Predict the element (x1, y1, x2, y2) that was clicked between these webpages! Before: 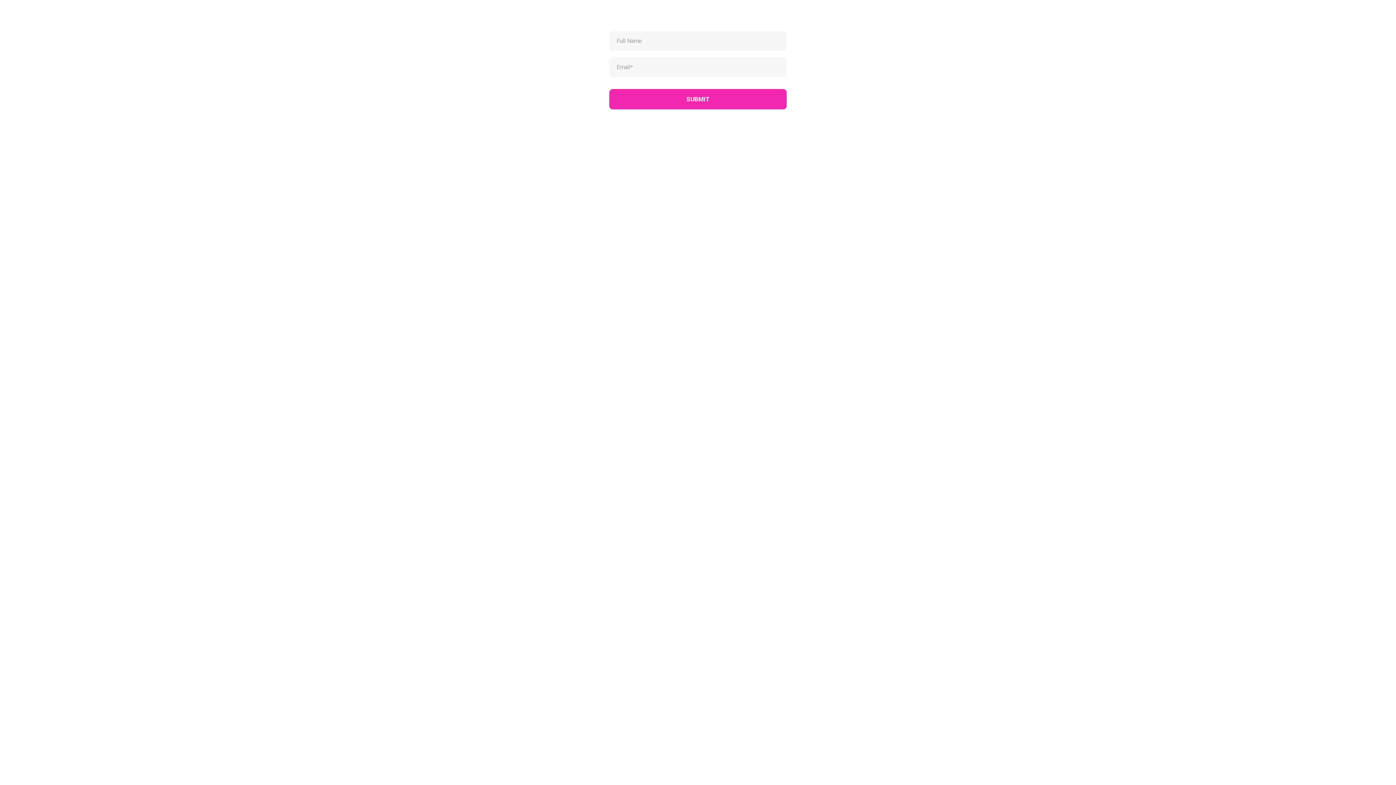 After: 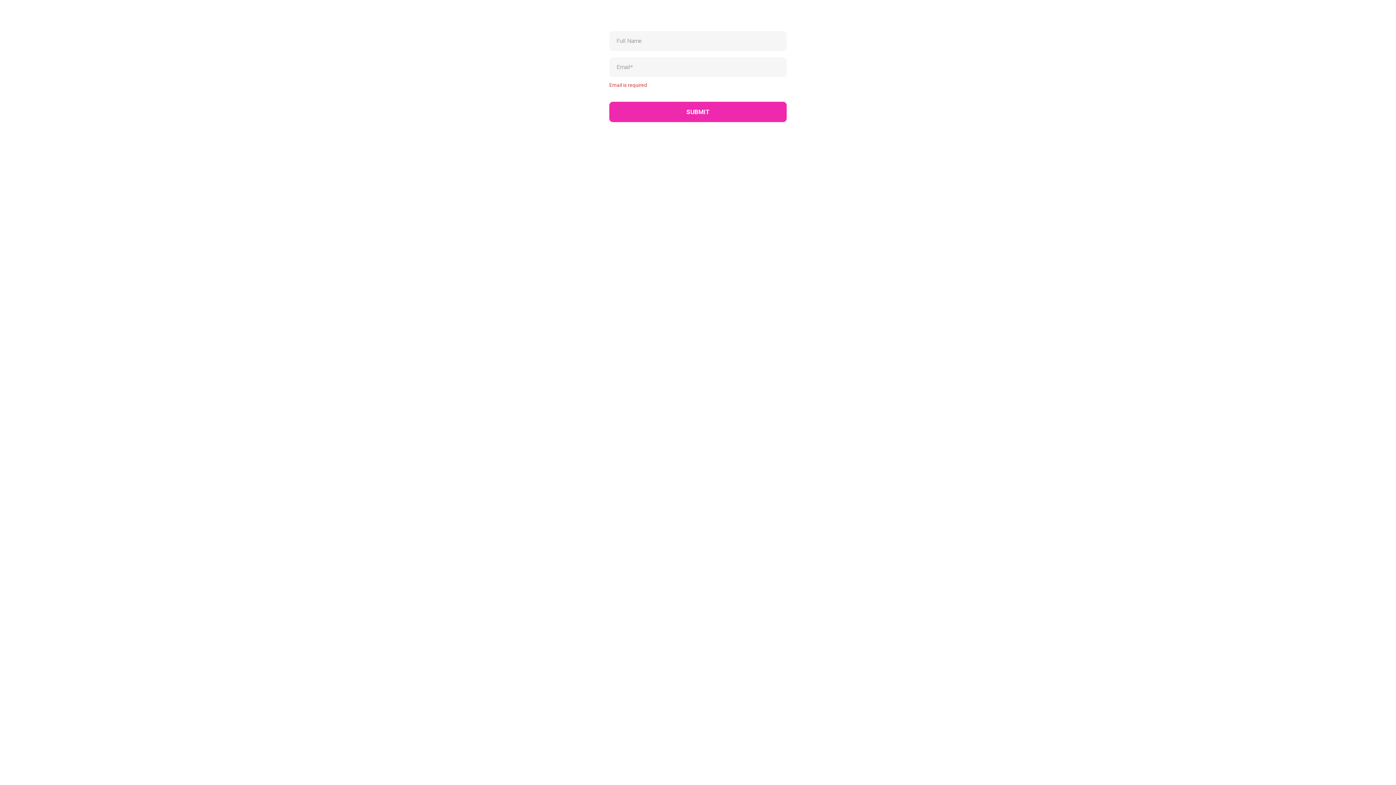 Action: label: SUBMIT bbox: (609, 89, 786, 109)